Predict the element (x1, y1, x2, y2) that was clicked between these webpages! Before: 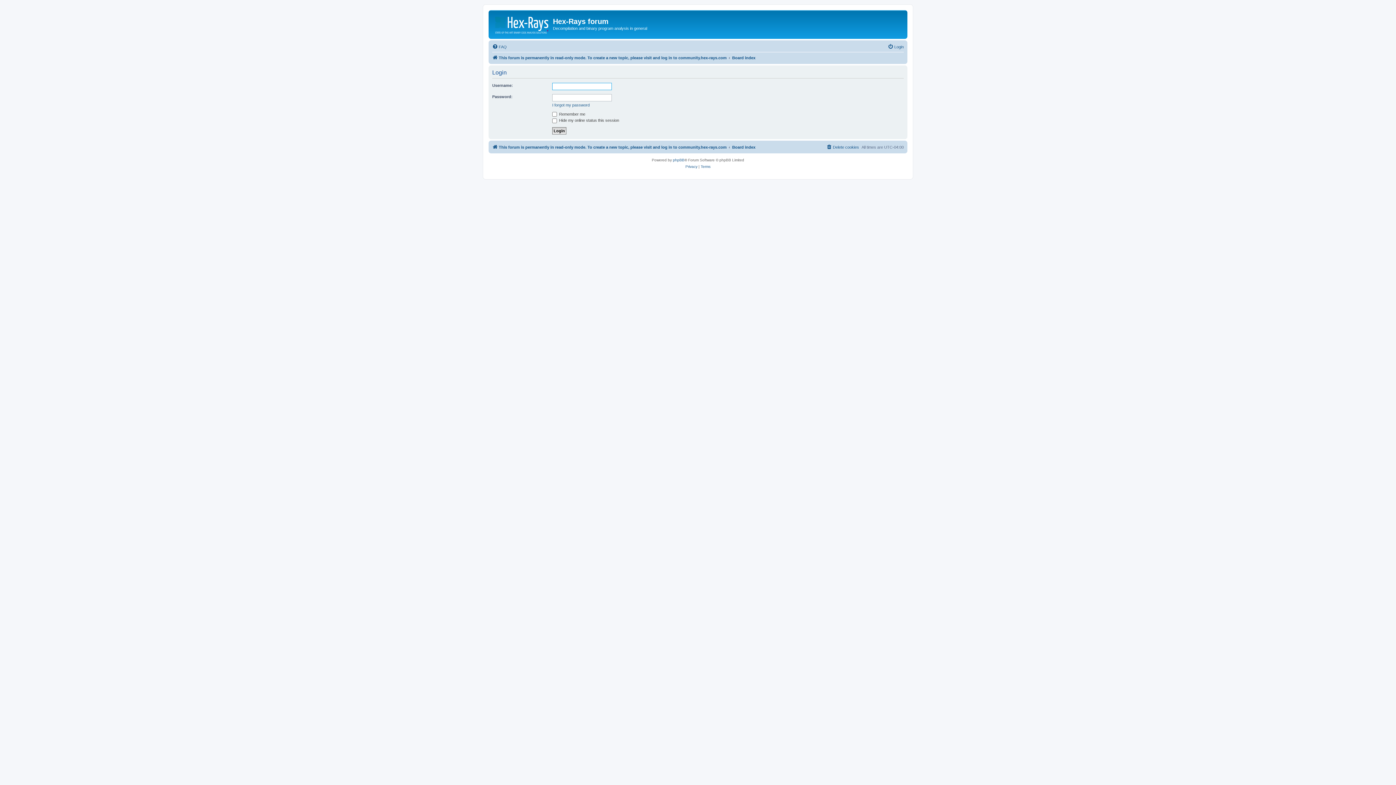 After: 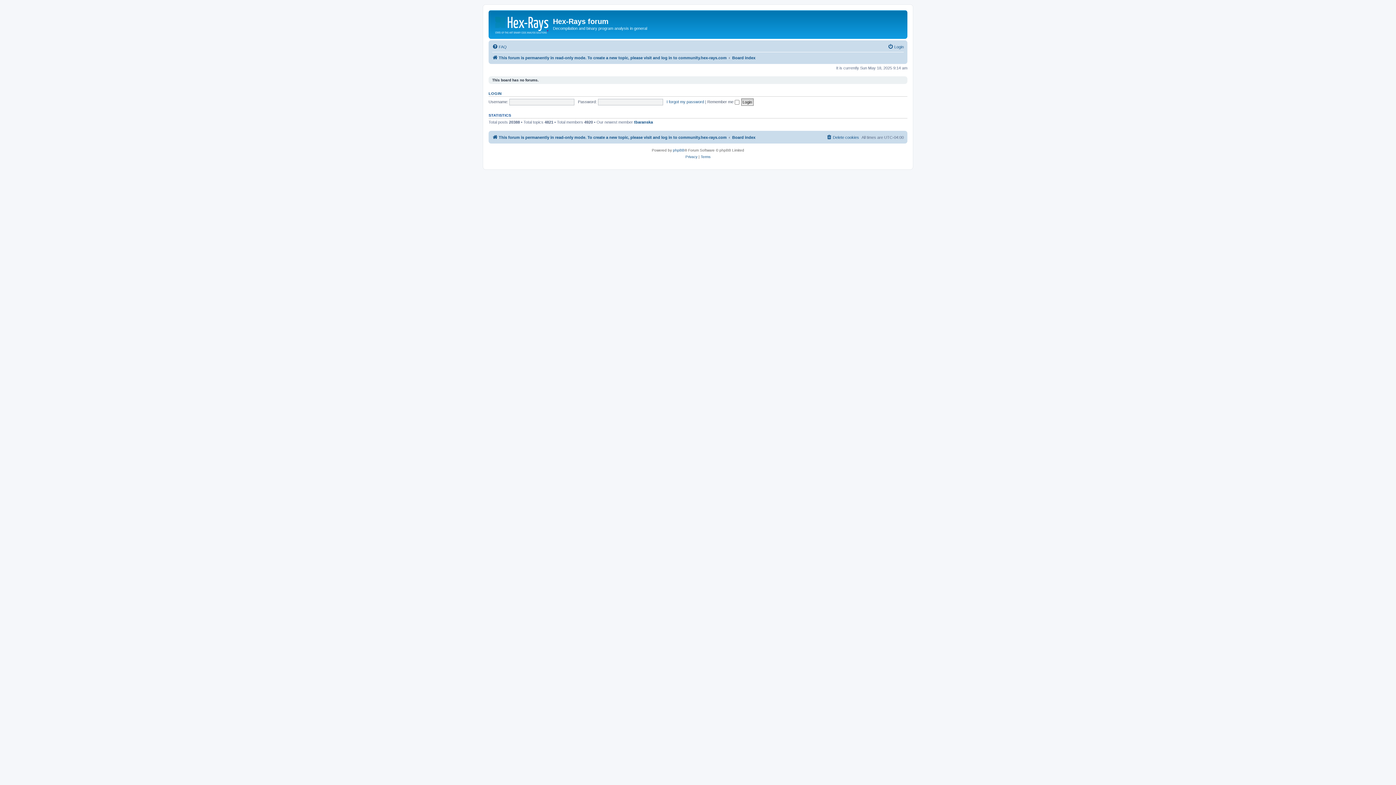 Action: bbox: (732, 53, 755, 62) label: Board index